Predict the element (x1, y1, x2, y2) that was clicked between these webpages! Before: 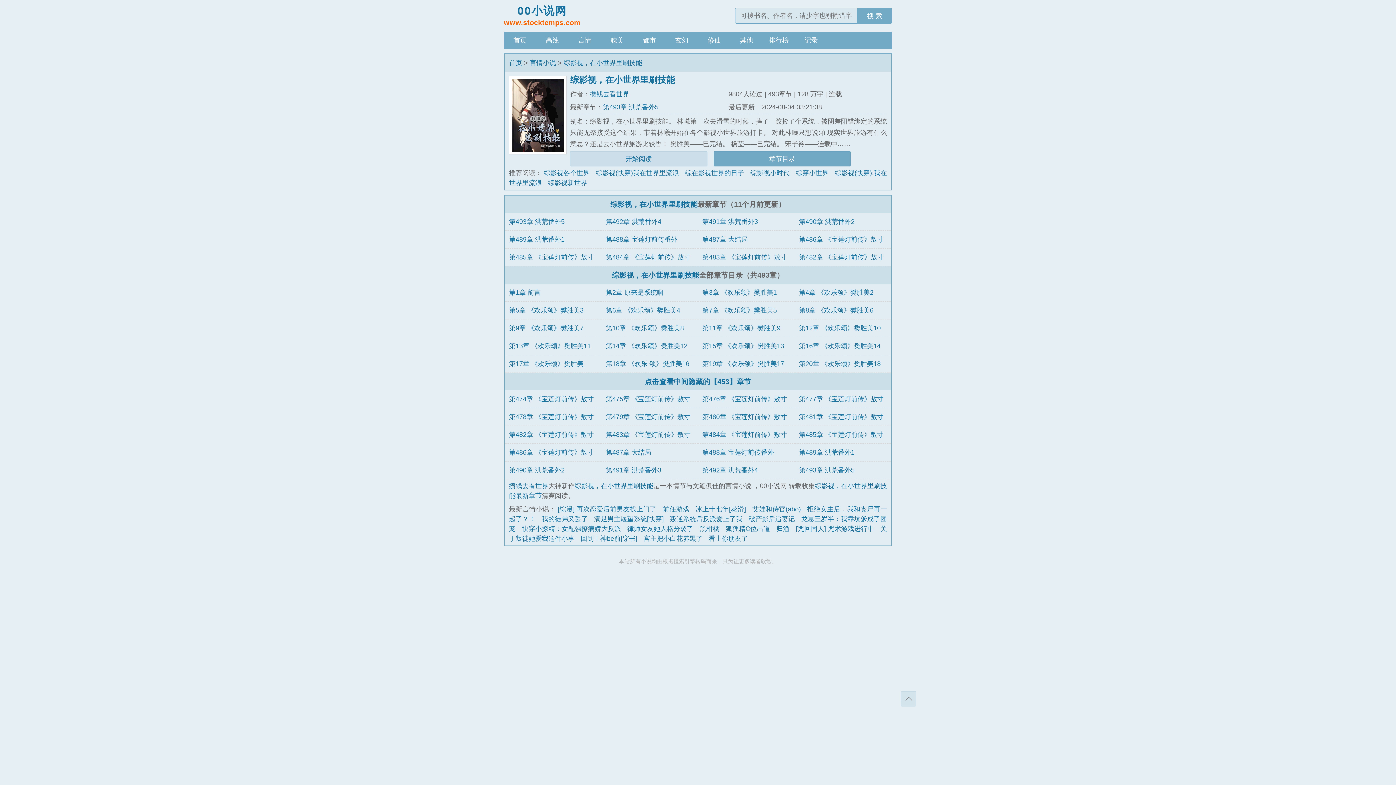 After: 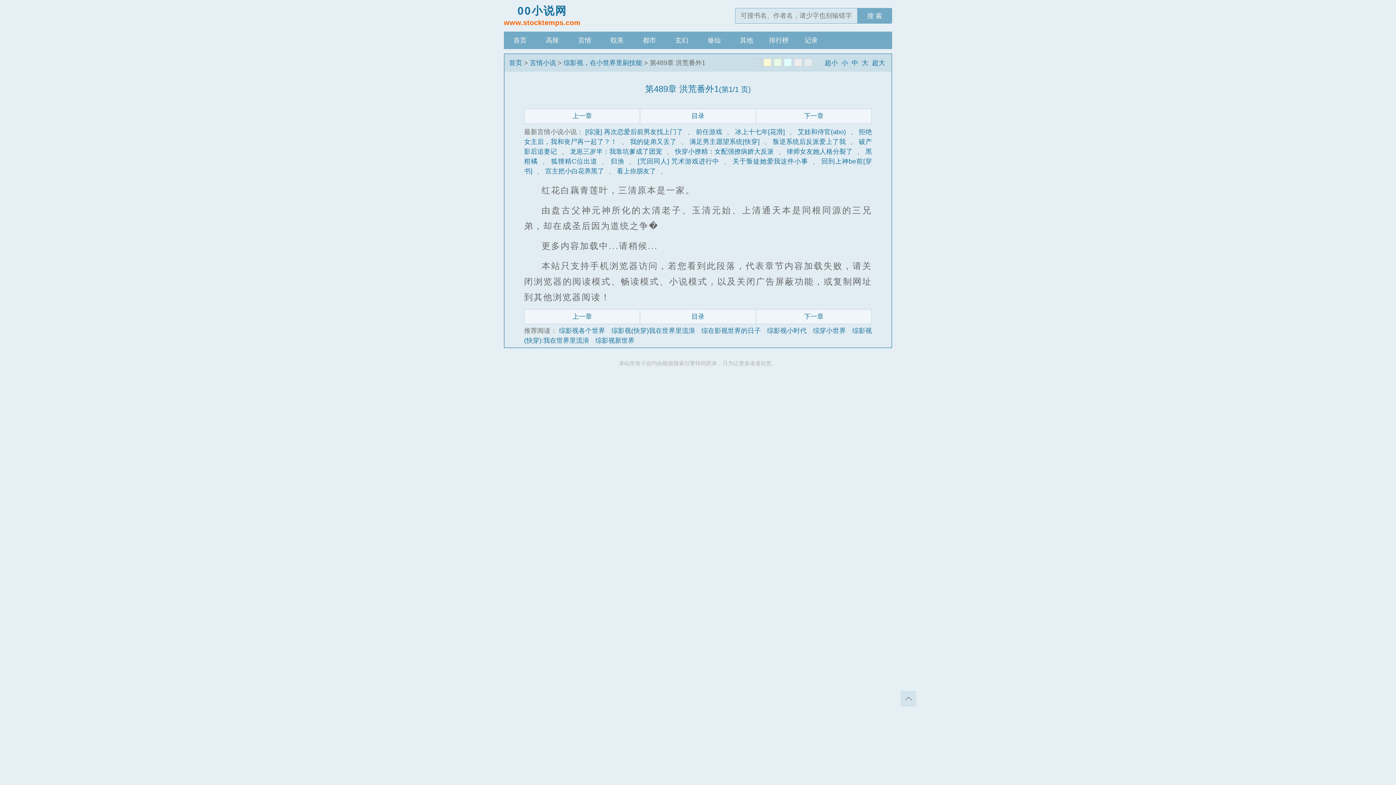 Action: bbox: (799, 449, 854, 456) label: 第489章 洪荒番外1